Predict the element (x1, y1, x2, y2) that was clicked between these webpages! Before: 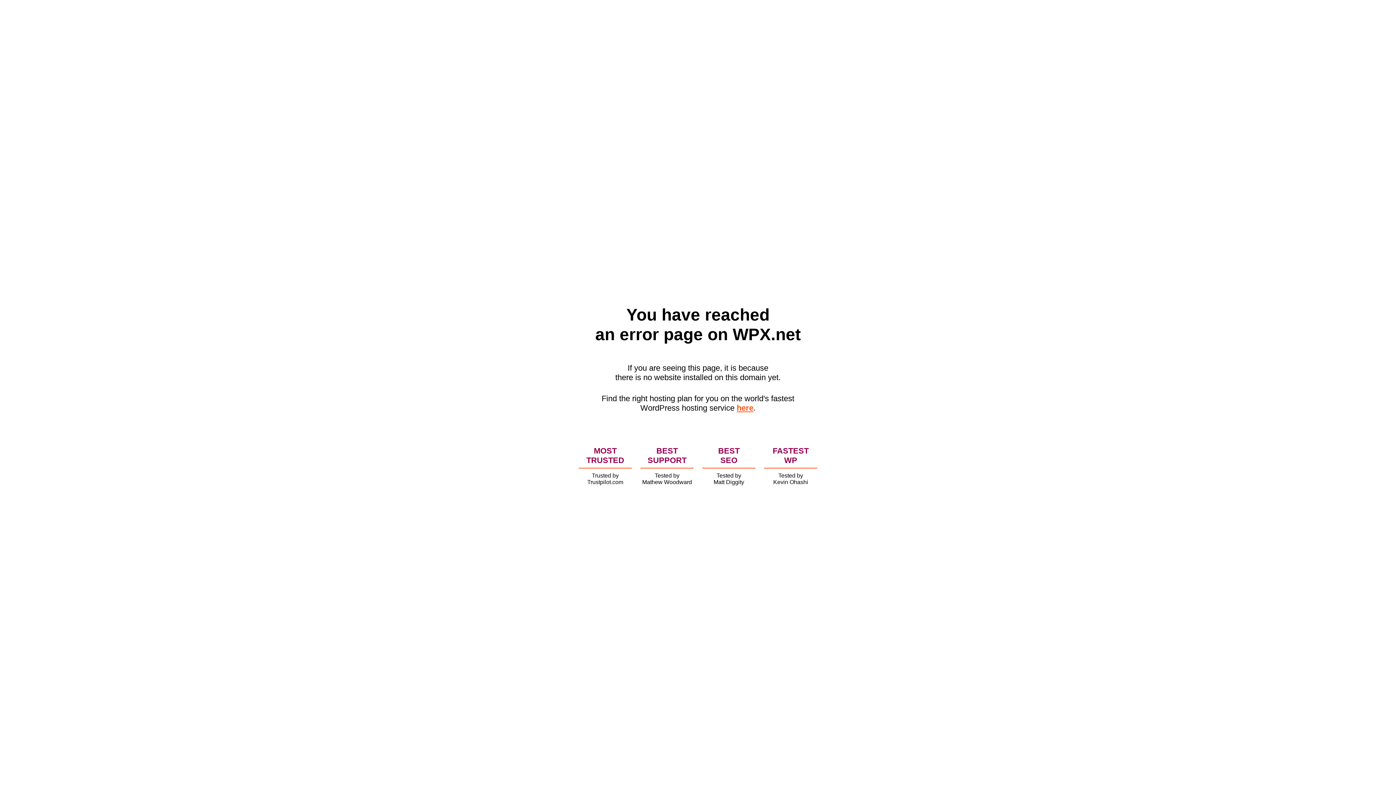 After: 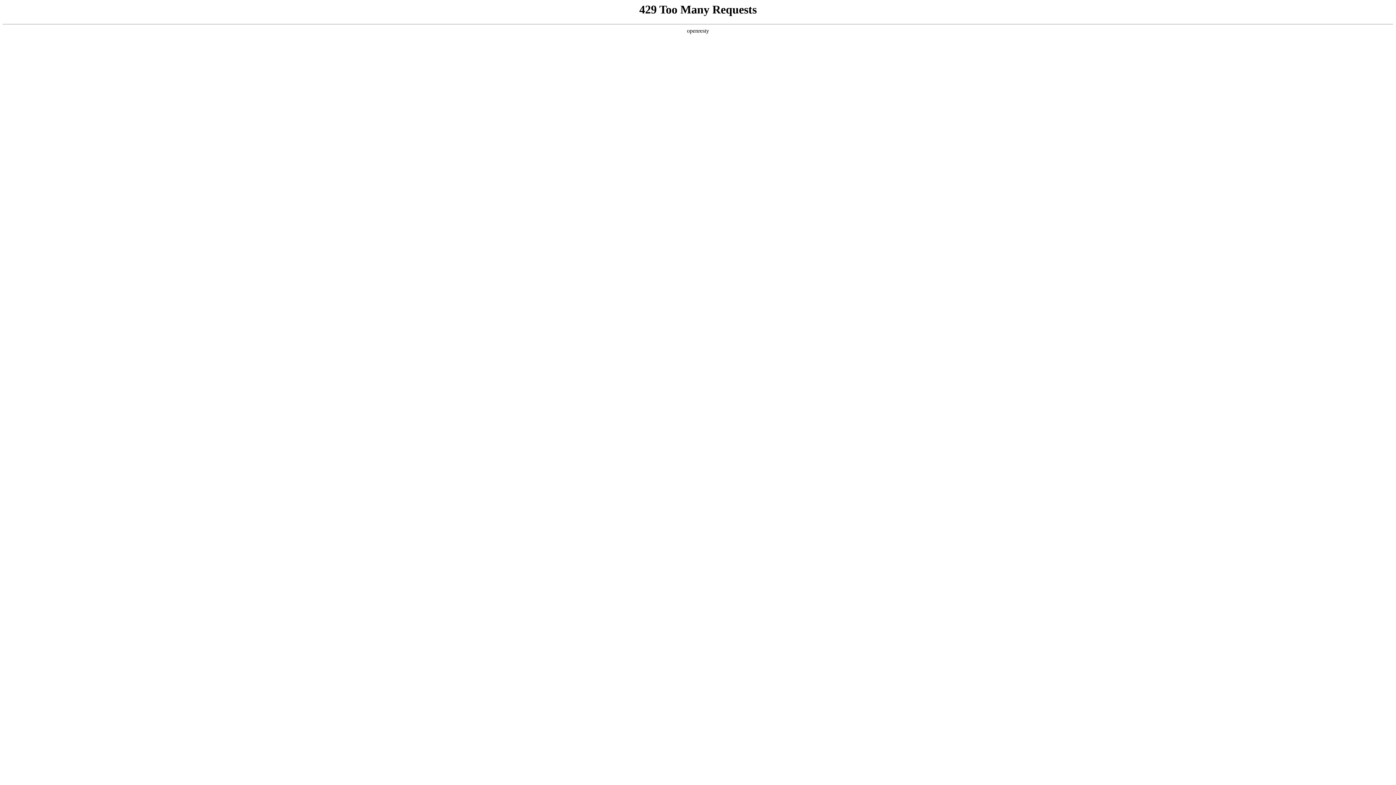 Action: bbox: (736, 403, 753, 412) label: here